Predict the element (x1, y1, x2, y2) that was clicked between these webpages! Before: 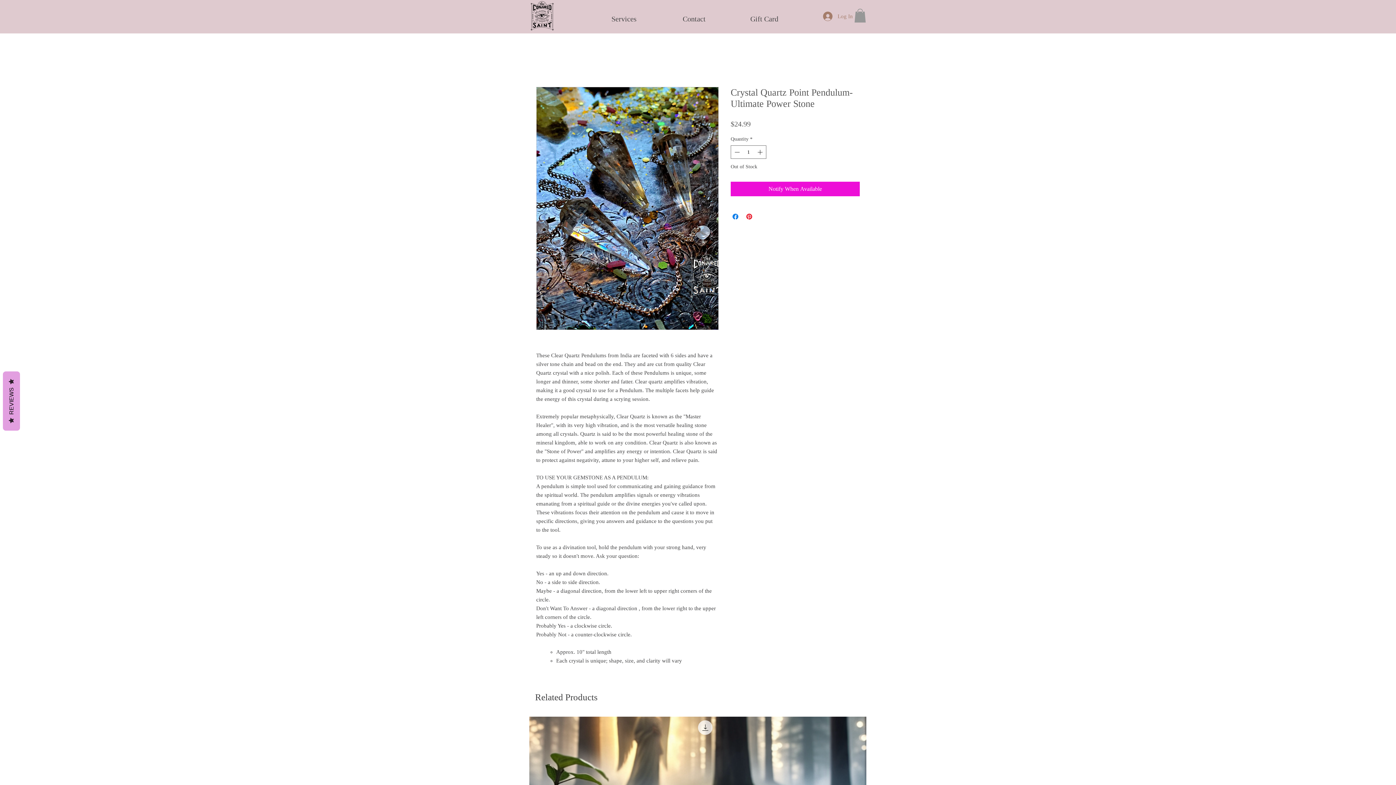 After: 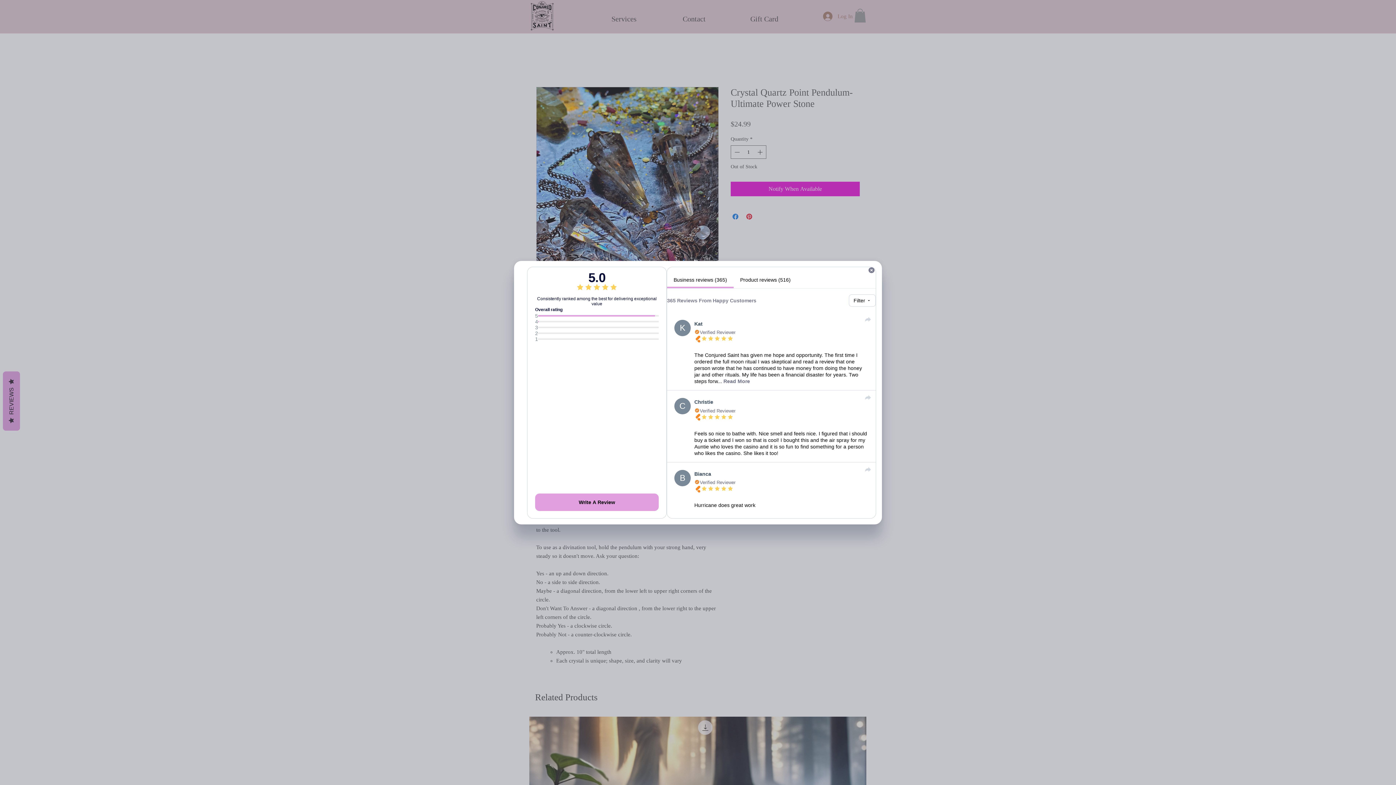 Action: label:   REVIEWS   bbox: (2, 371, 20, 430)